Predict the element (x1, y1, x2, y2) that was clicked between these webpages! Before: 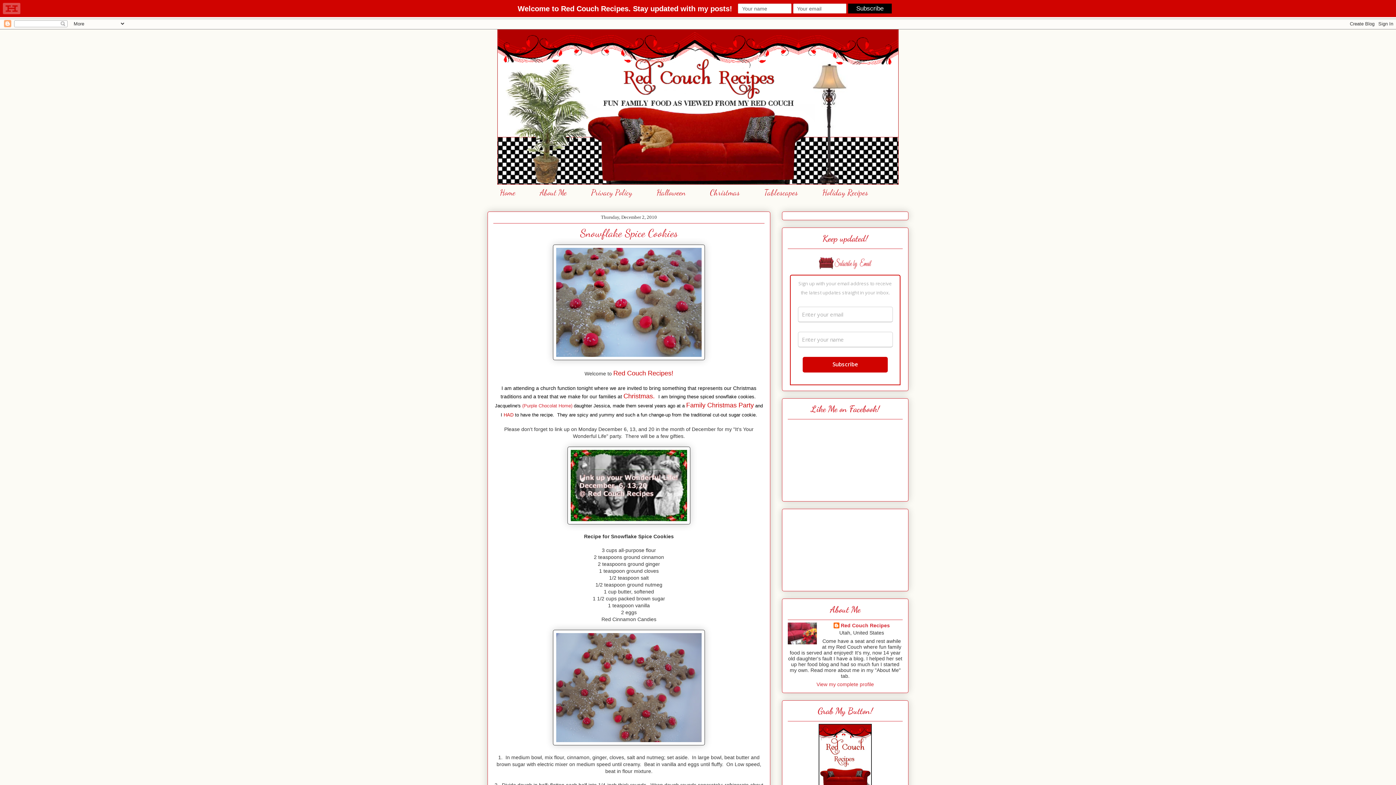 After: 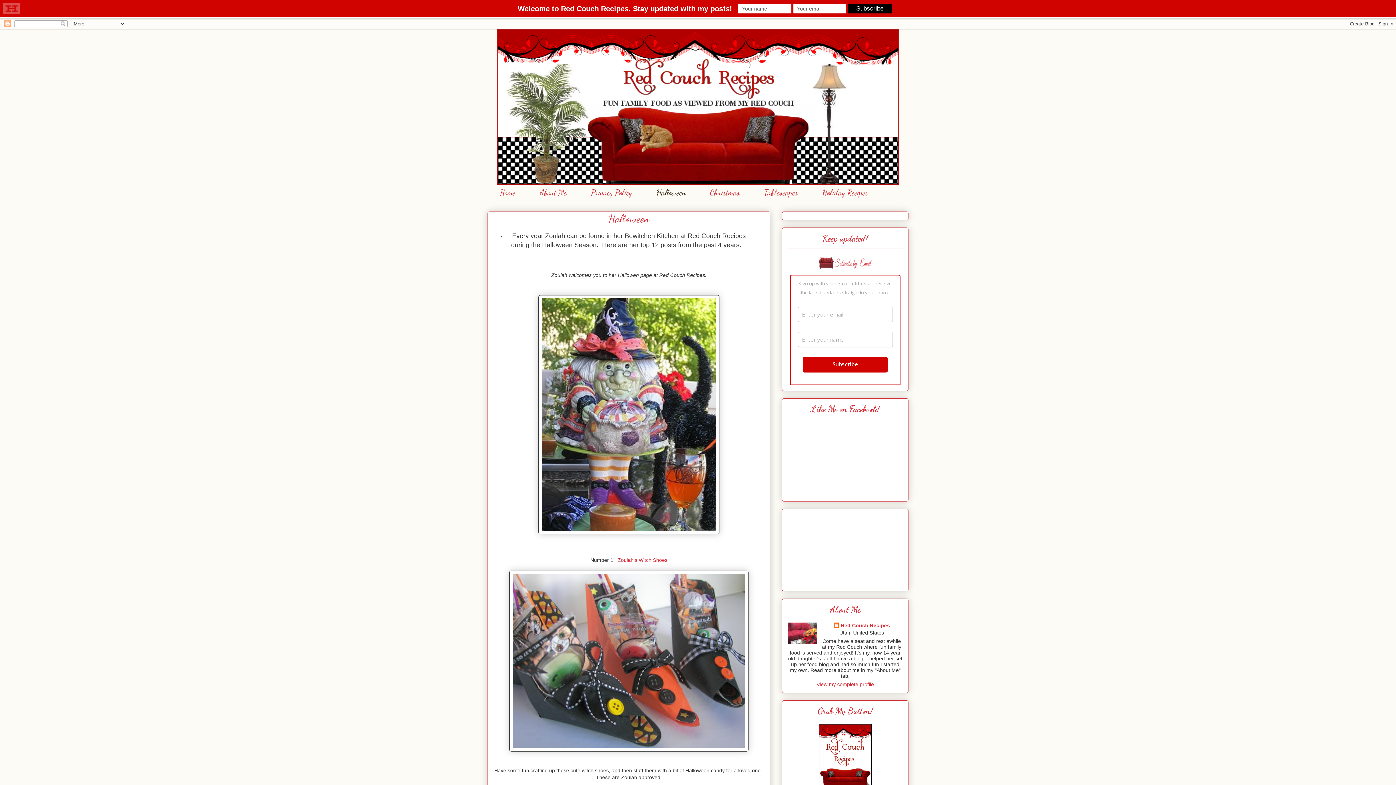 Action: label: Halloween bbox: (644, 184, 697, 200)